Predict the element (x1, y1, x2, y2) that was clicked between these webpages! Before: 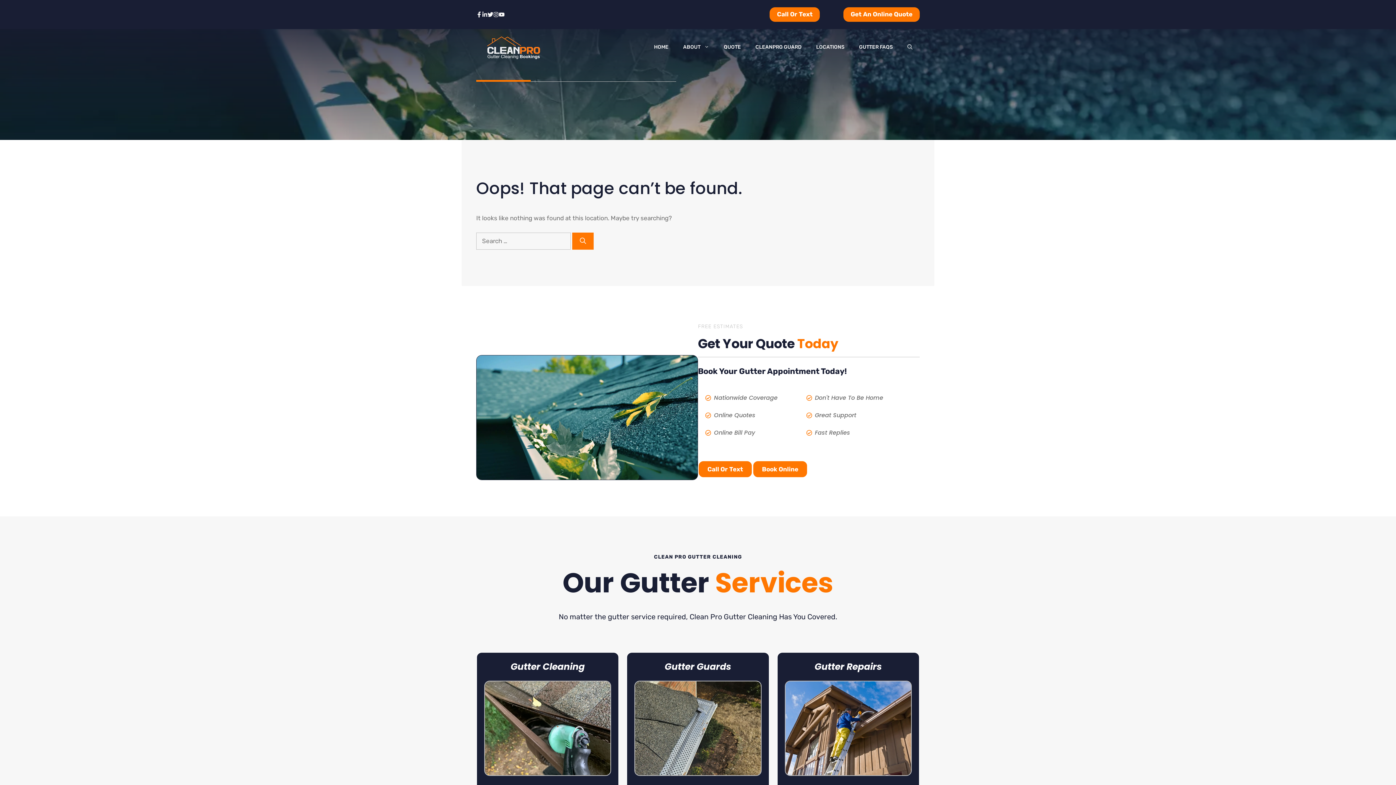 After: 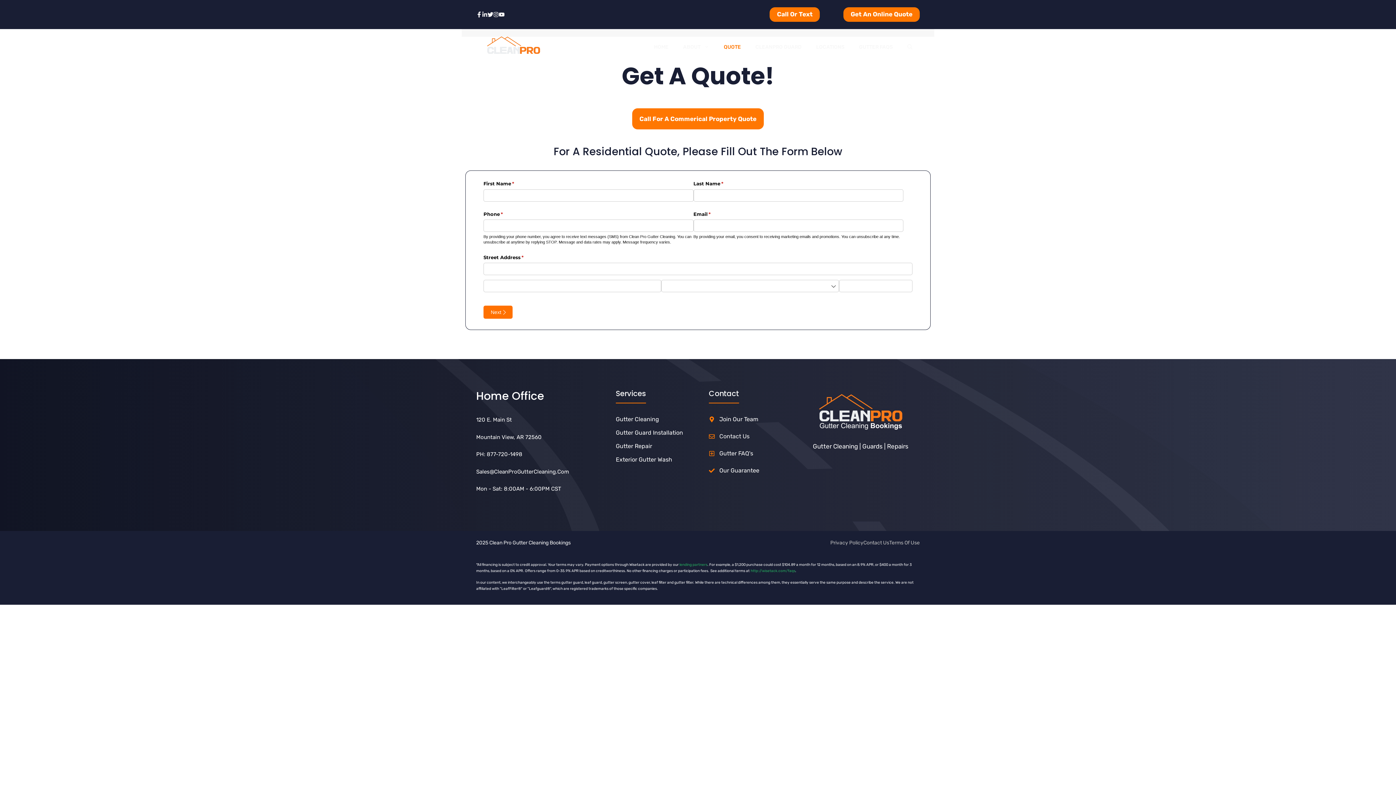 Action: label: QUOTE bbox: (716, 29, 748, 65)